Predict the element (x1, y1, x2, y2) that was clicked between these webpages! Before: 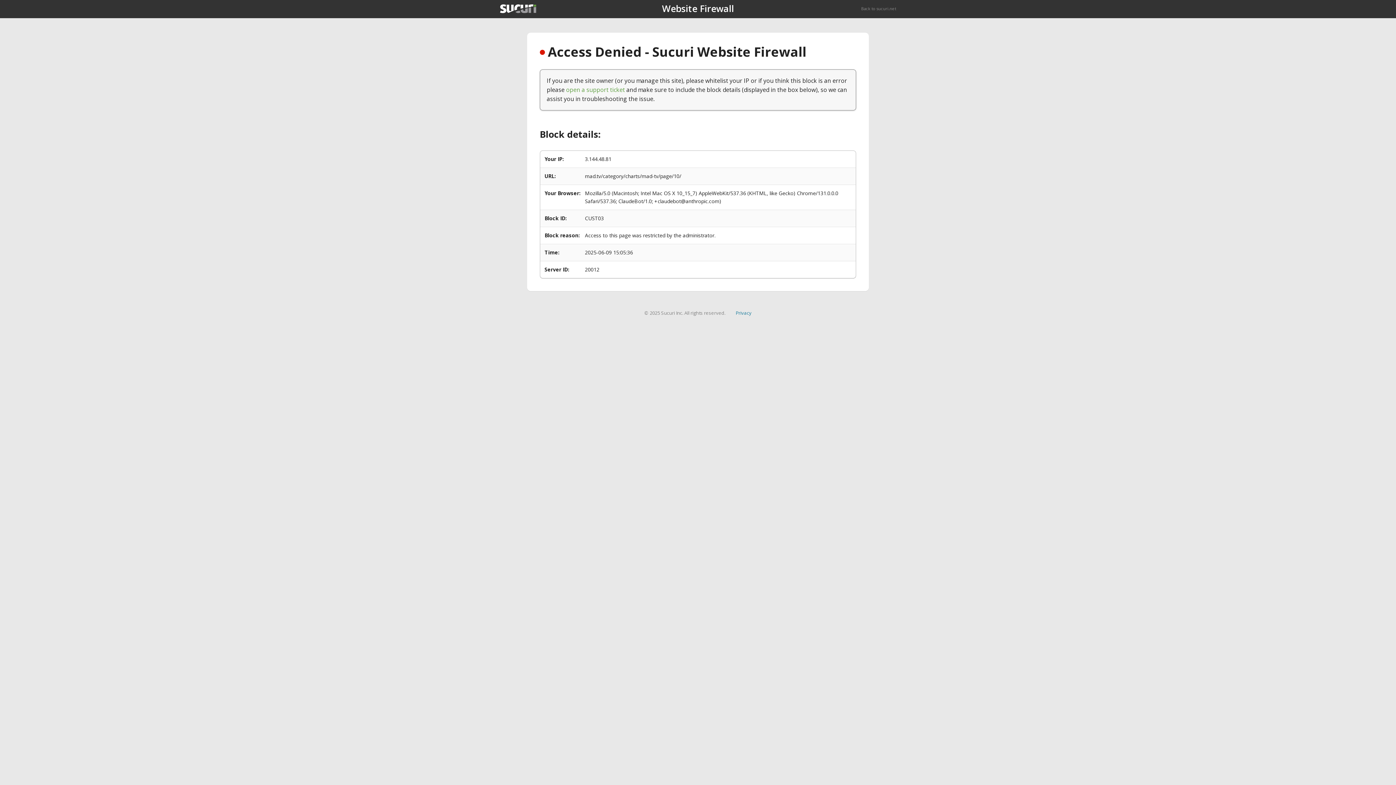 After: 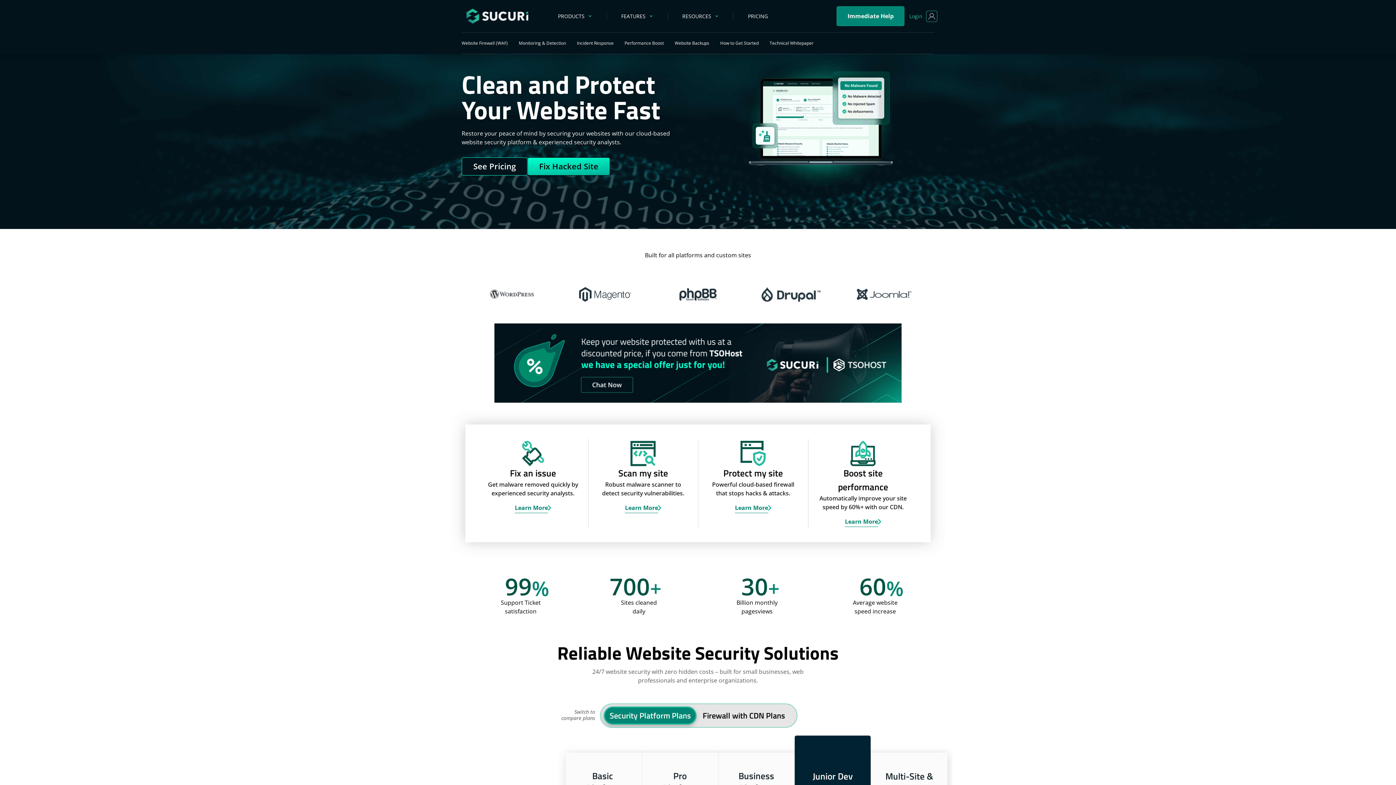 Action: bbox: (500, 4, 536, 13)